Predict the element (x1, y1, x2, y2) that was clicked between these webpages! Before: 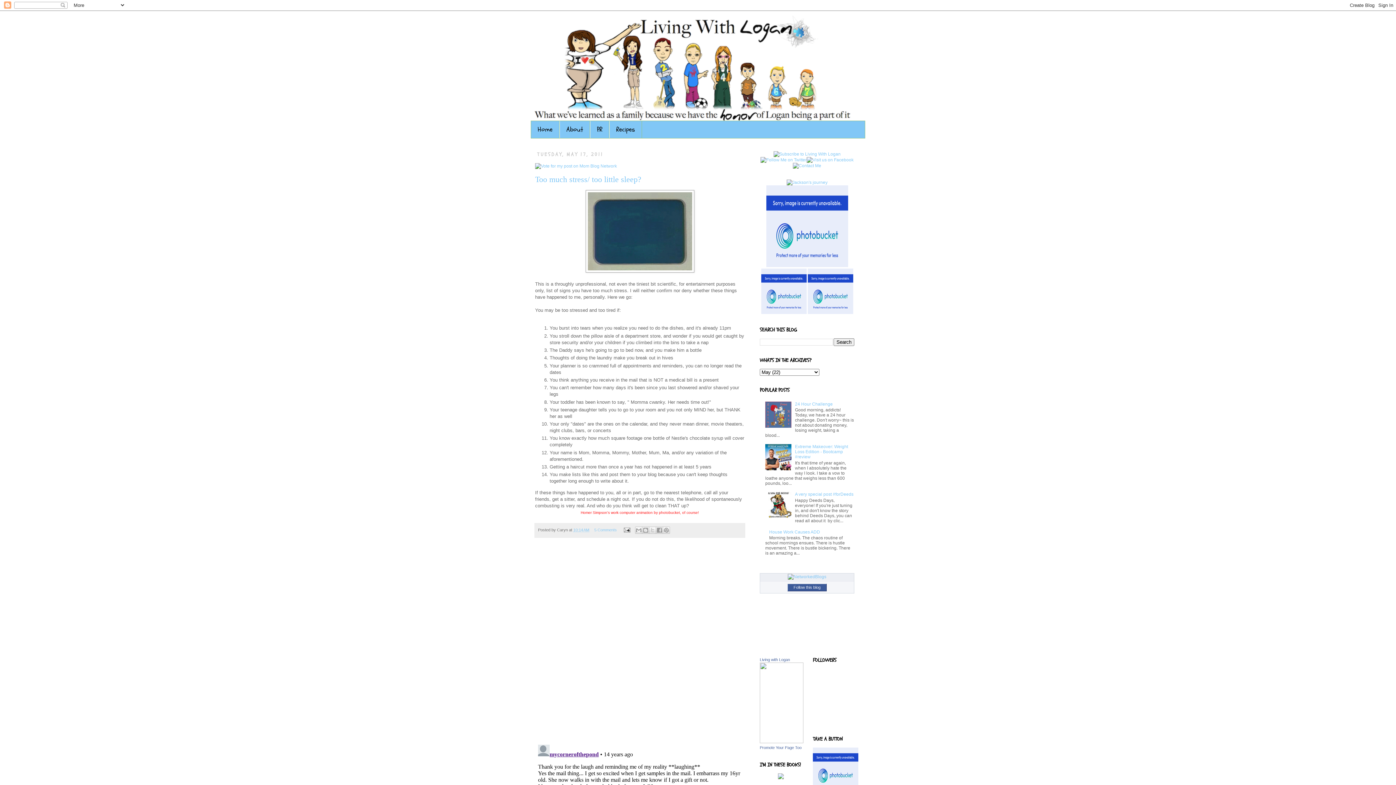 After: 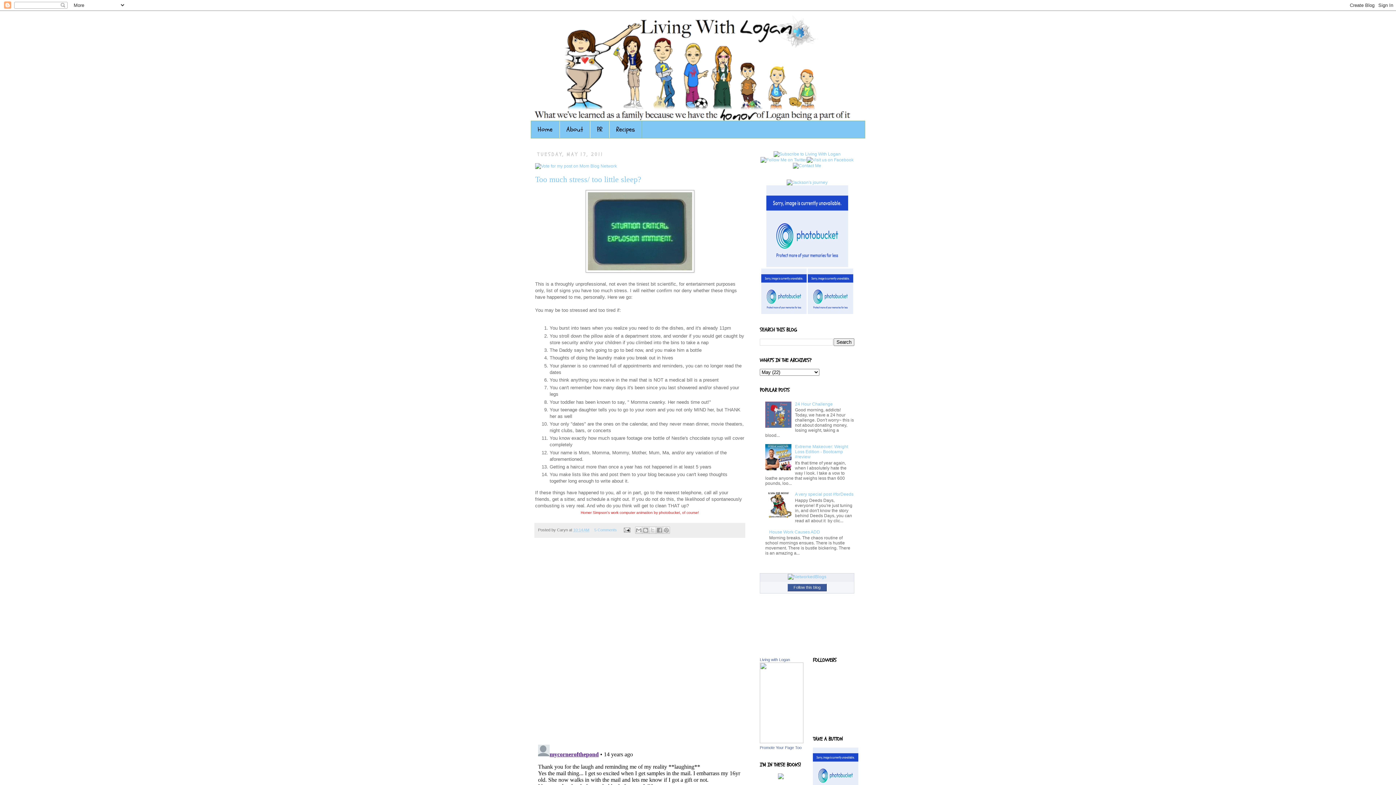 Action: bbox: (765, 514, 793, 519)